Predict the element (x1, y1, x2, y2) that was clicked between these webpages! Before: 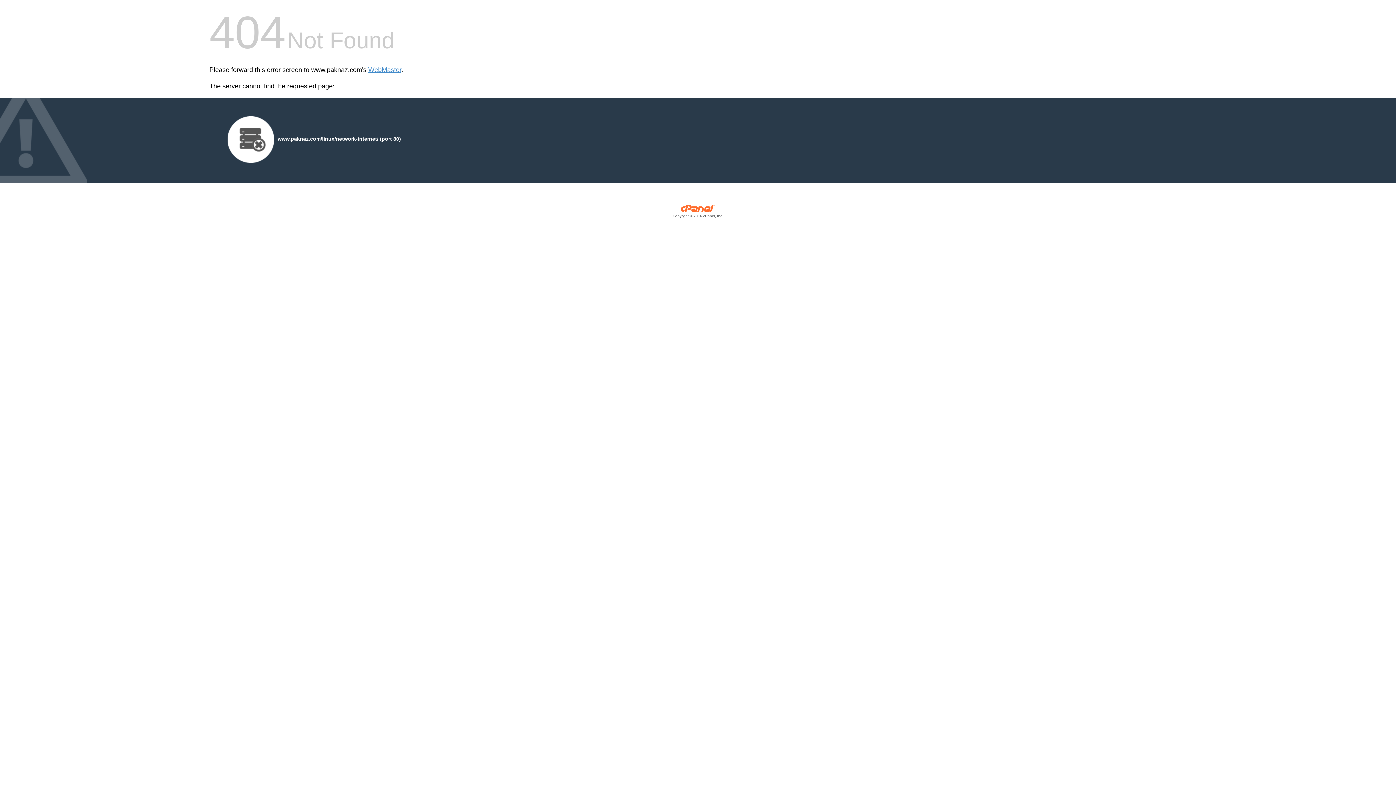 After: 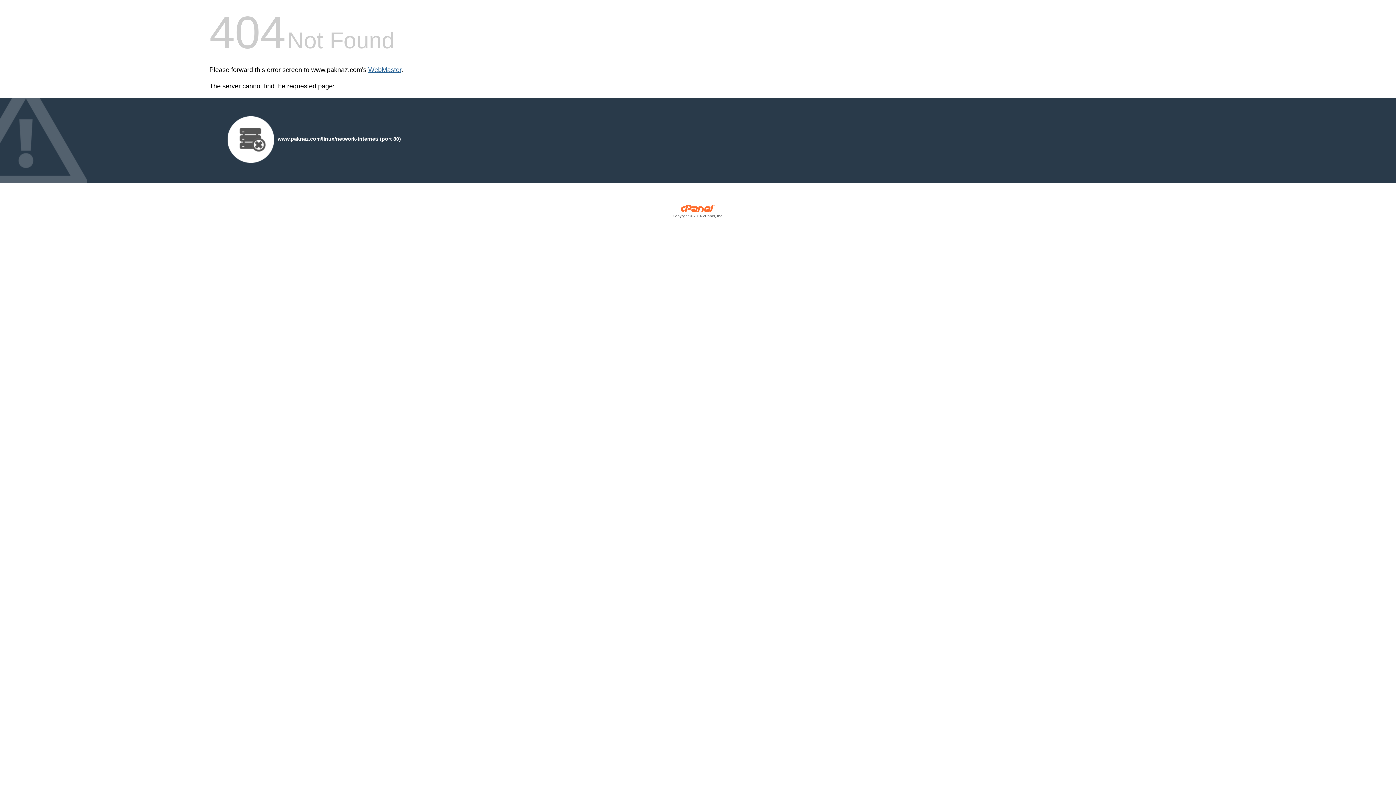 Action: label: WebMaster bbox: (368, 66, 401, 73)